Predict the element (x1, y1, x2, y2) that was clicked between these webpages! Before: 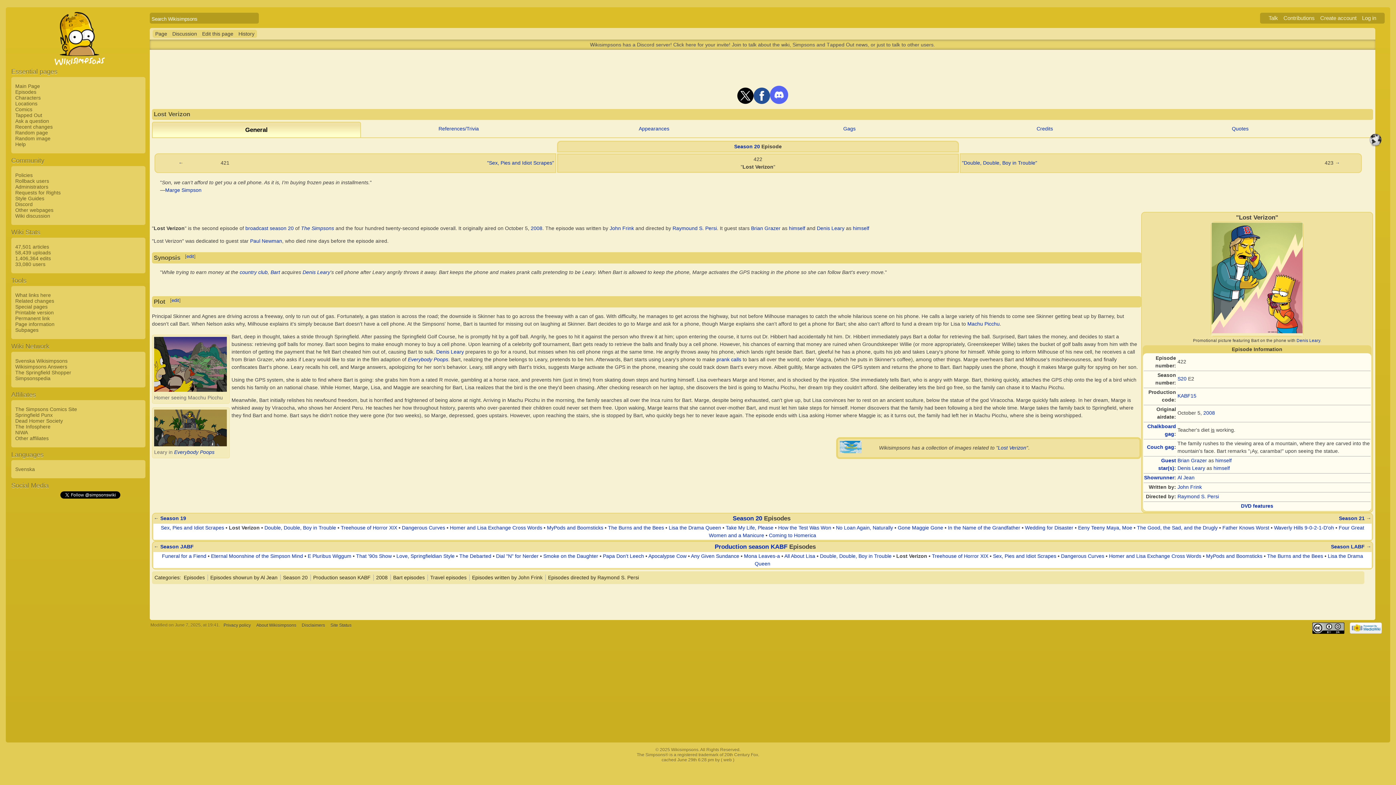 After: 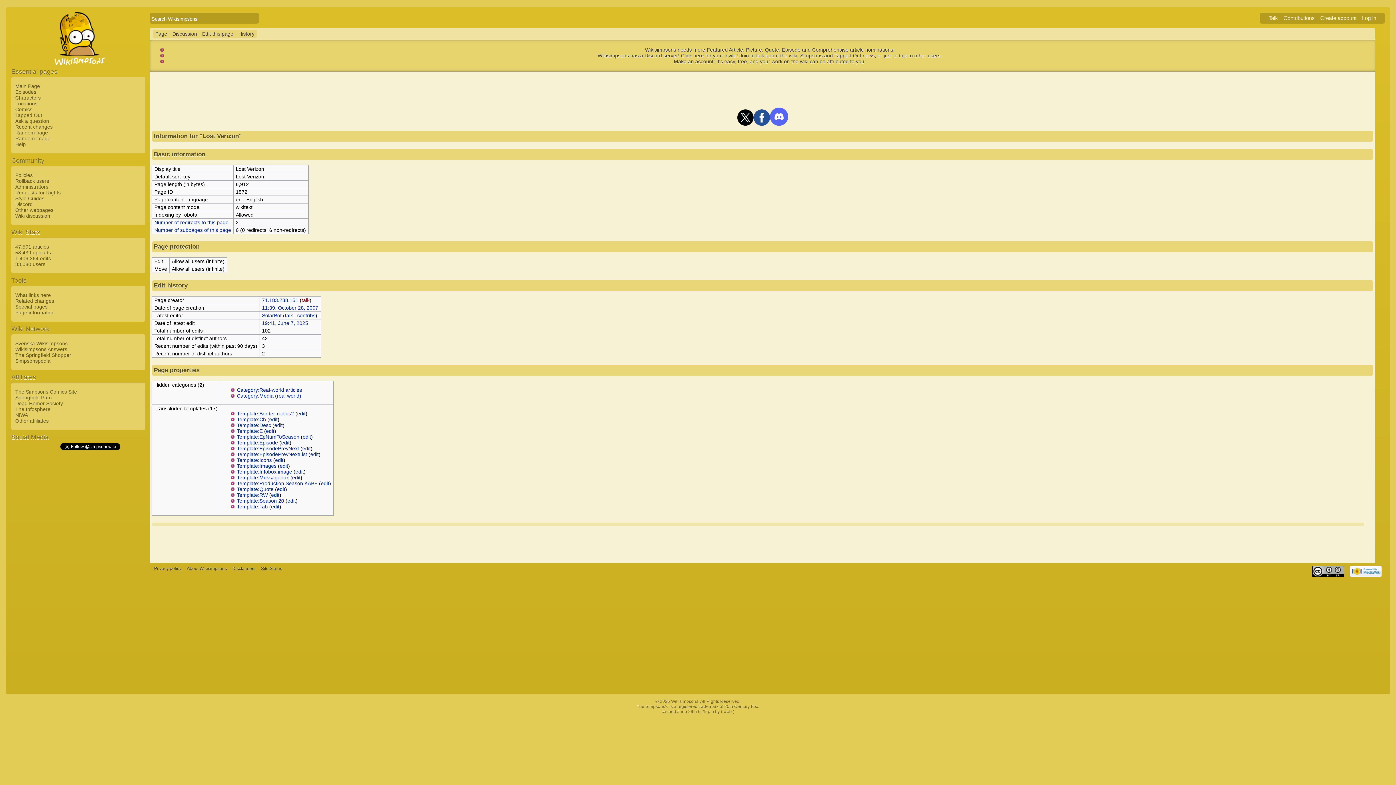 Action: label: Page information bbox: (13, 321, 54, 327)